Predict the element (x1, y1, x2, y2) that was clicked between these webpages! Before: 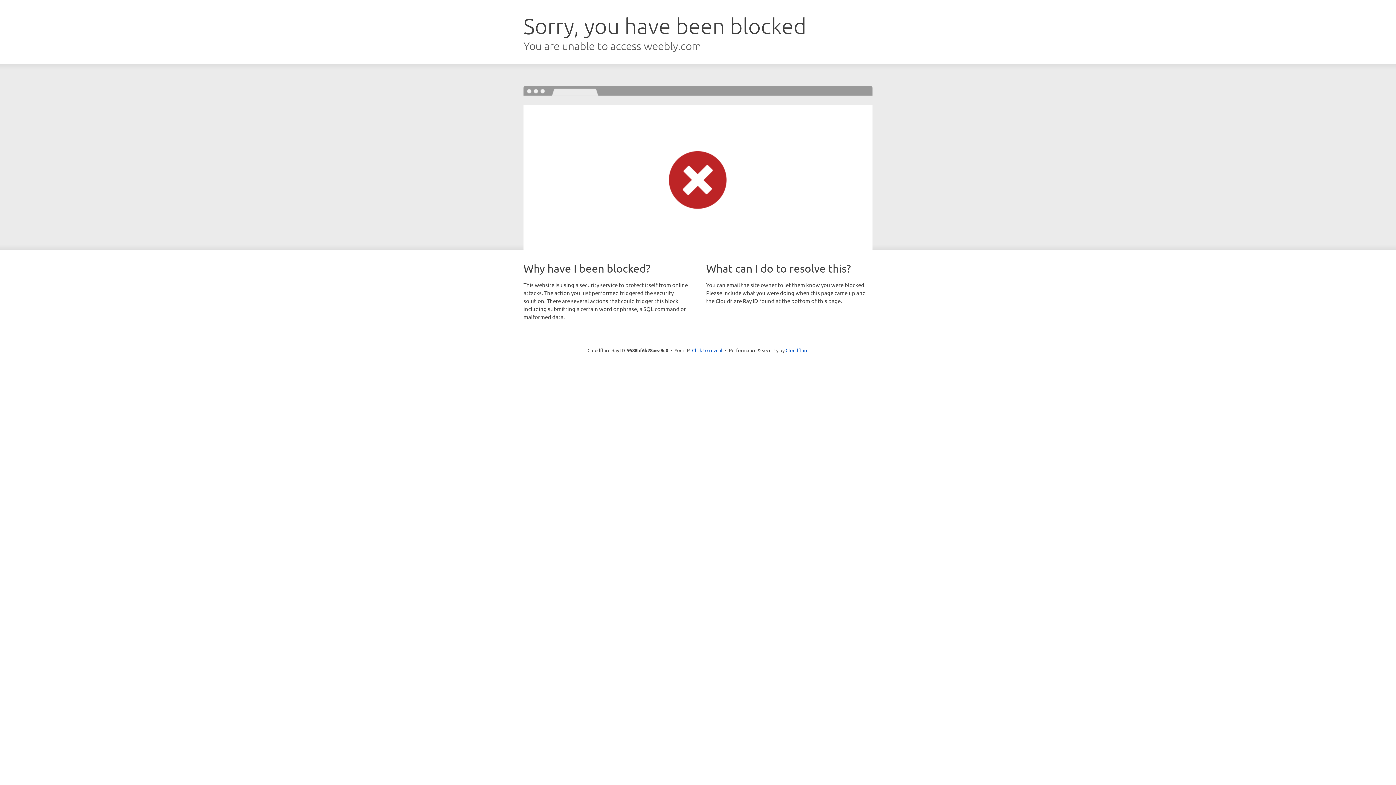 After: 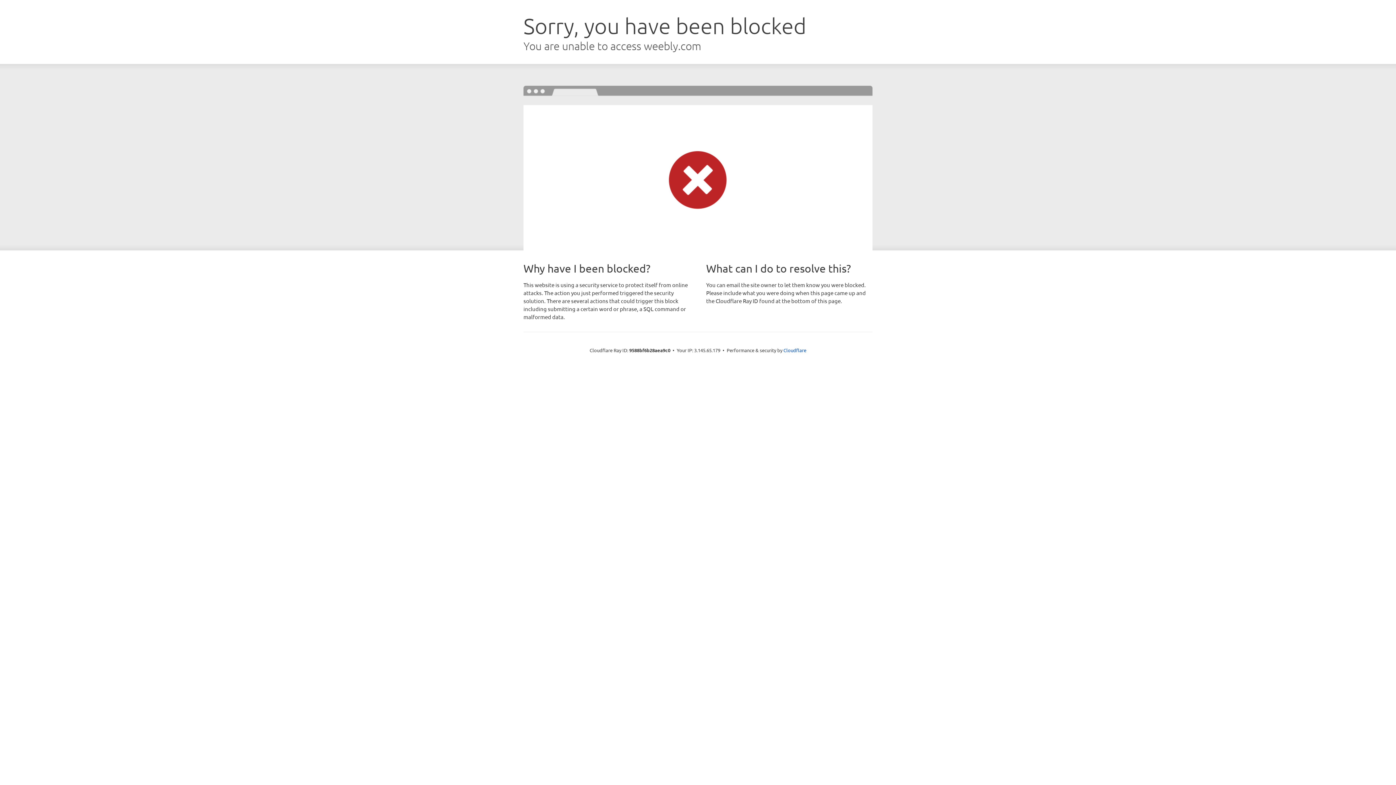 Action: bbox: (692, 346, 722, 353) label: Click to reveal